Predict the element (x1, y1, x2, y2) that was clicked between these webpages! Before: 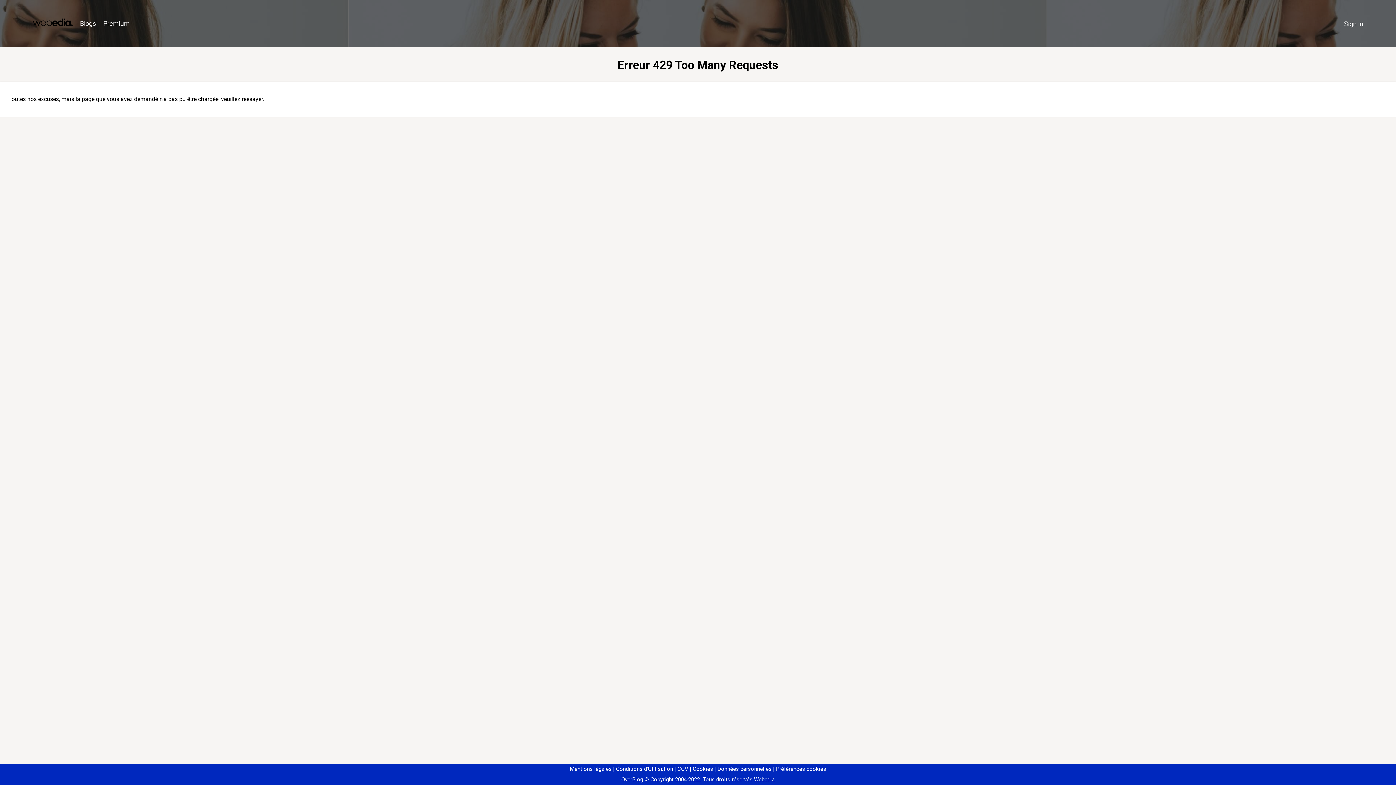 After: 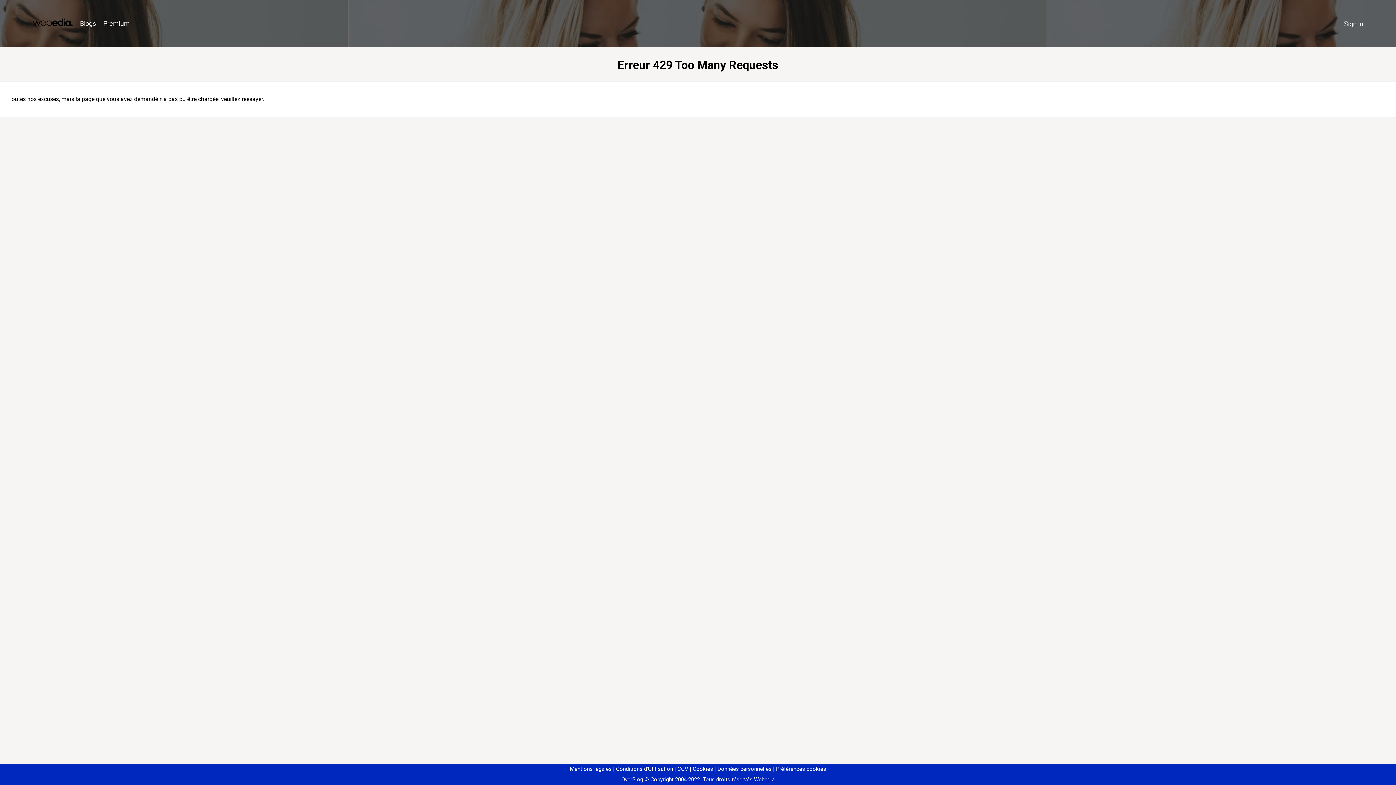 Action: bbox: (773, 766, 826, 772) label: Préférences cookies